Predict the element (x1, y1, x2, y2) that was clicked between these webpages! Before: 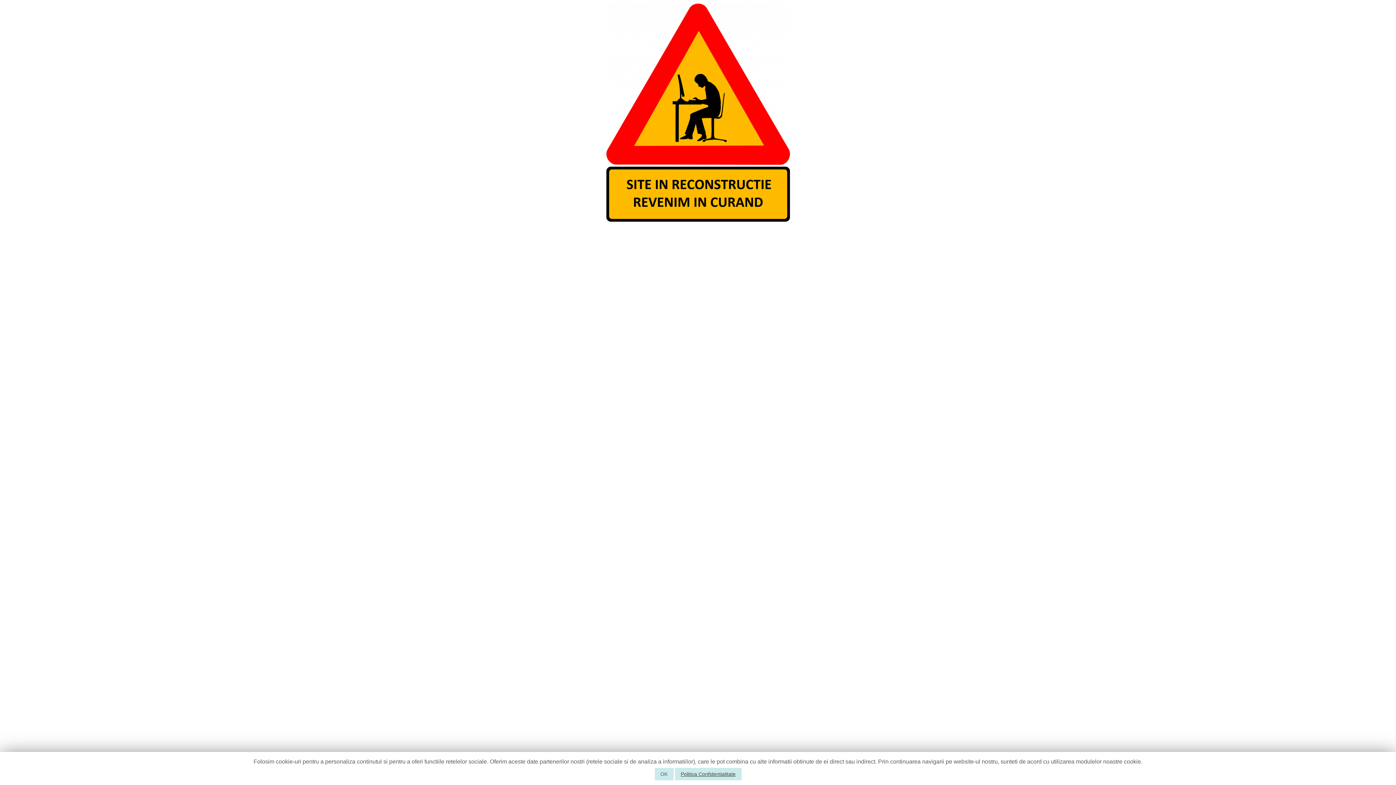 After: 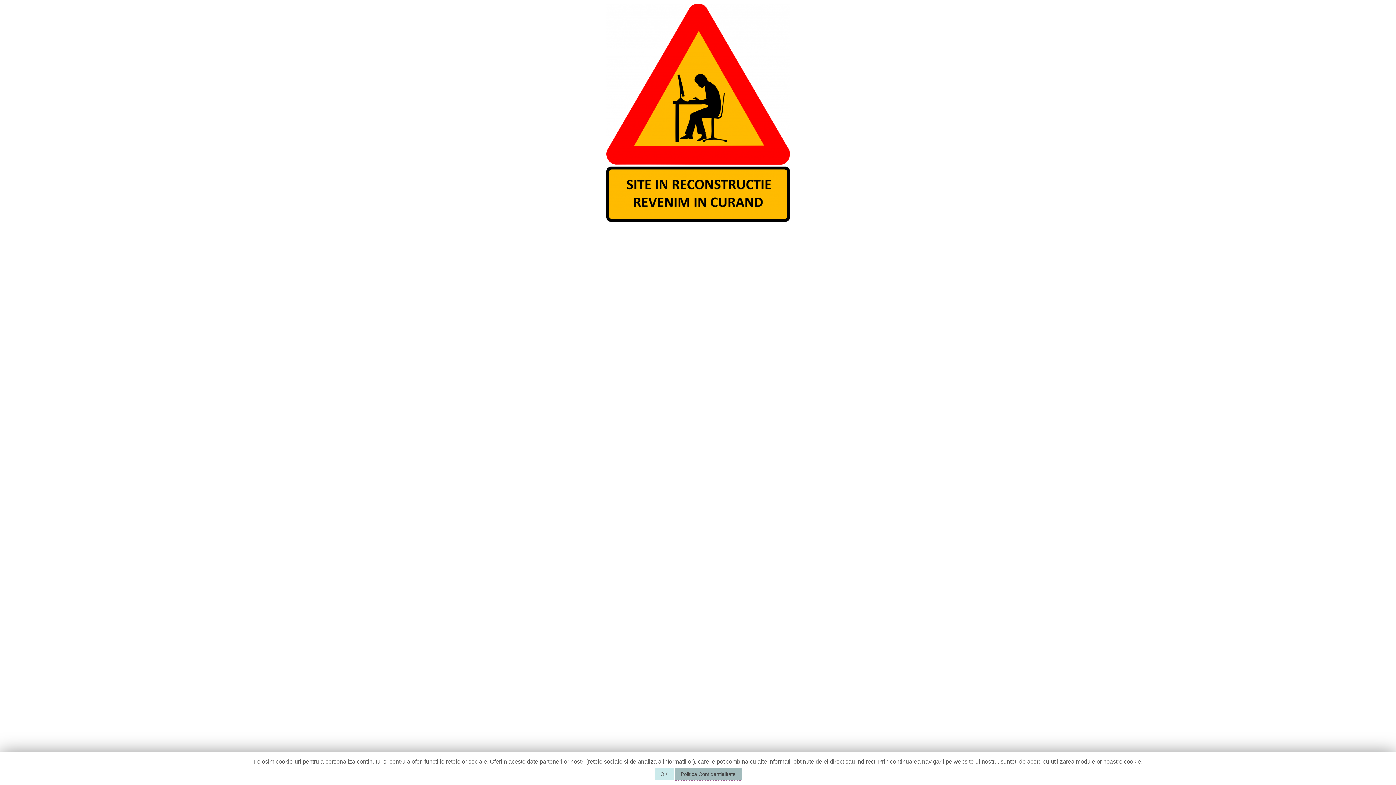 Action: bbox: (675, 768, 741, 780) label: Politica Confidentialitate